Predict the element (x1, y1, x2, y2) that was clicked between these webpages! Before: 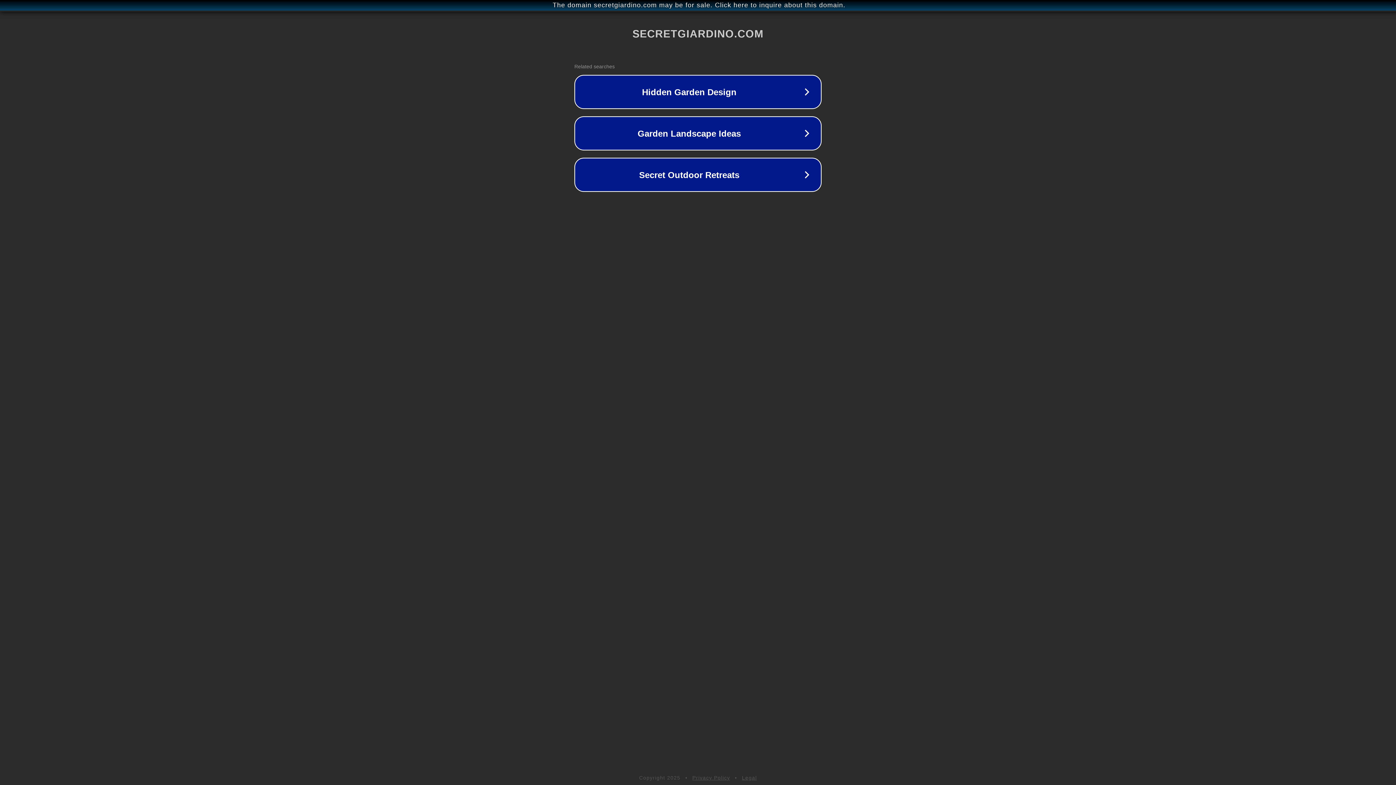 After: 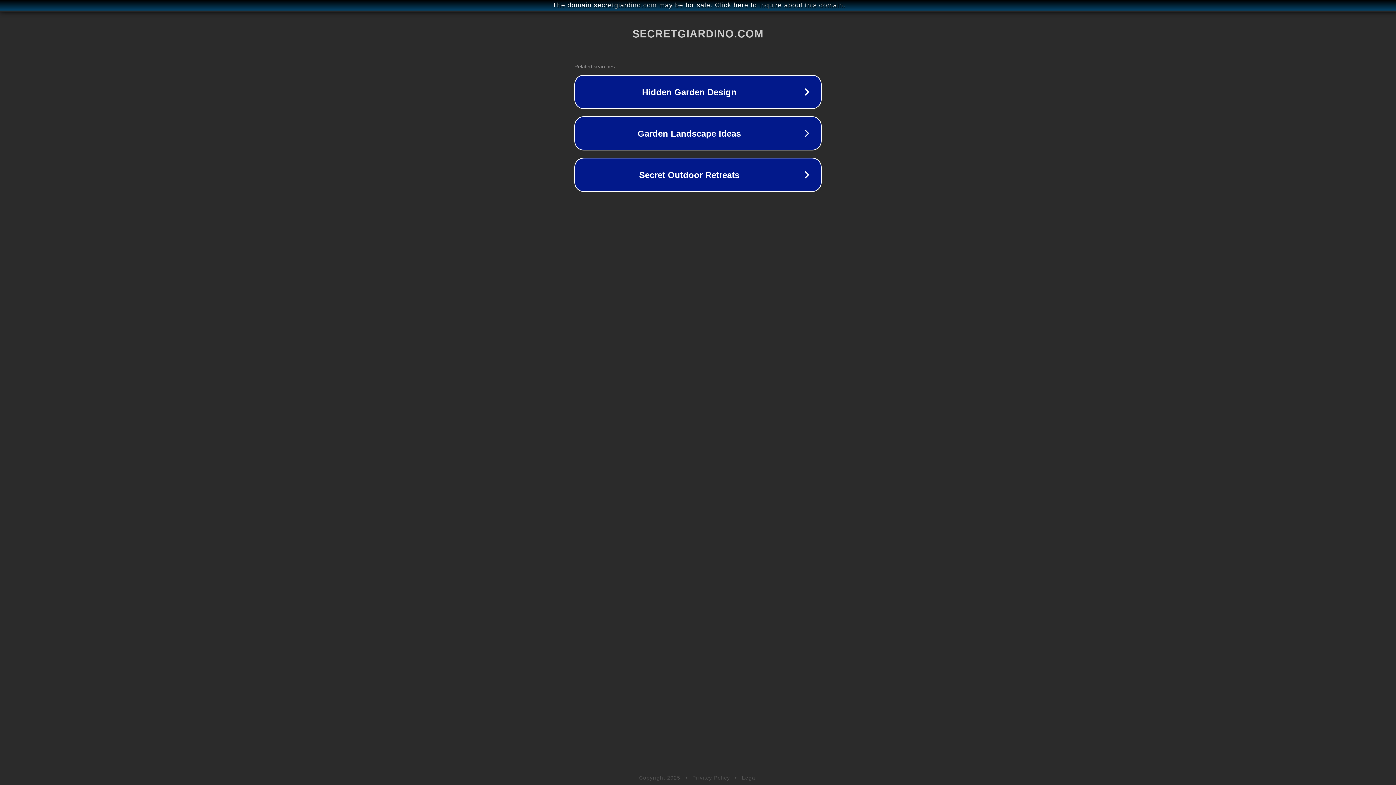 Action: label: Privacy Policy bbox: (692, 775, 730, 781)